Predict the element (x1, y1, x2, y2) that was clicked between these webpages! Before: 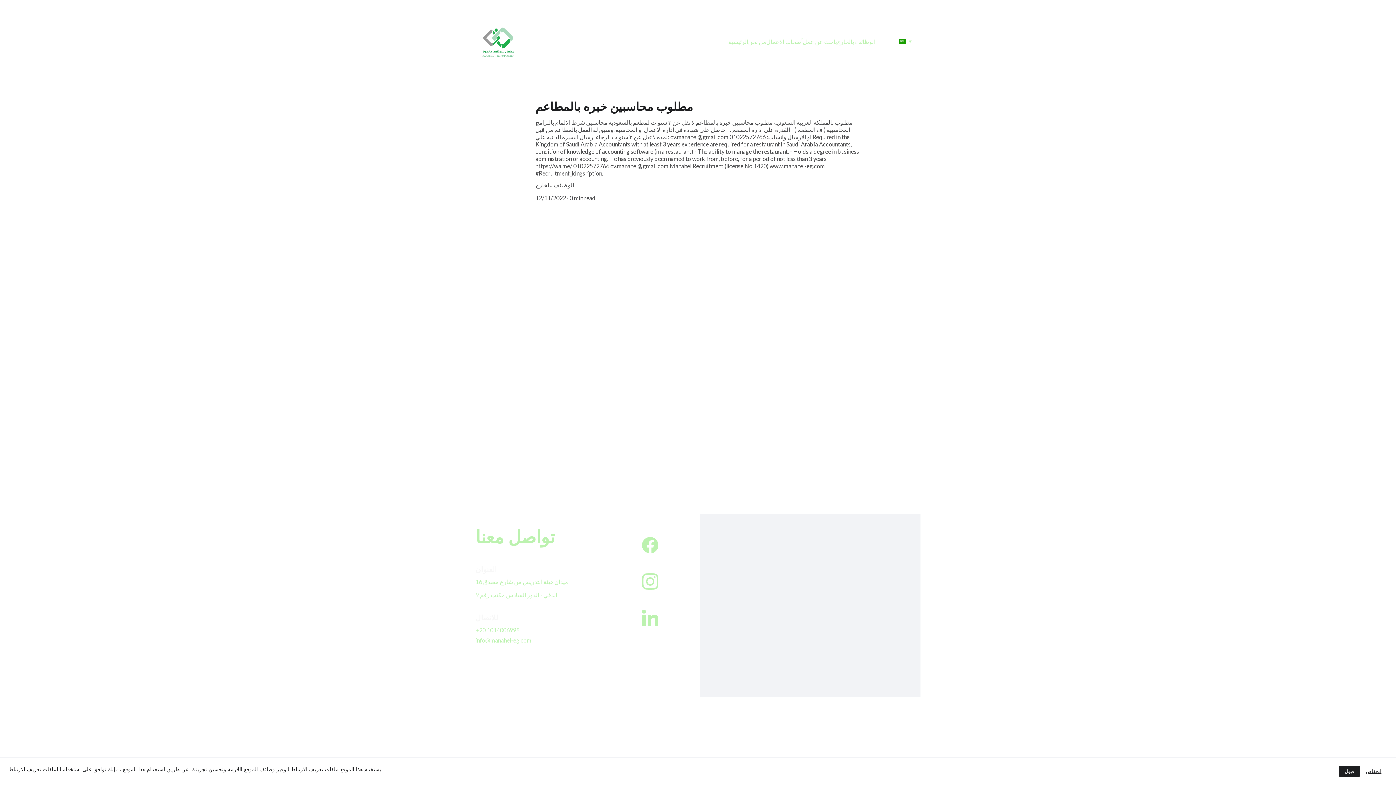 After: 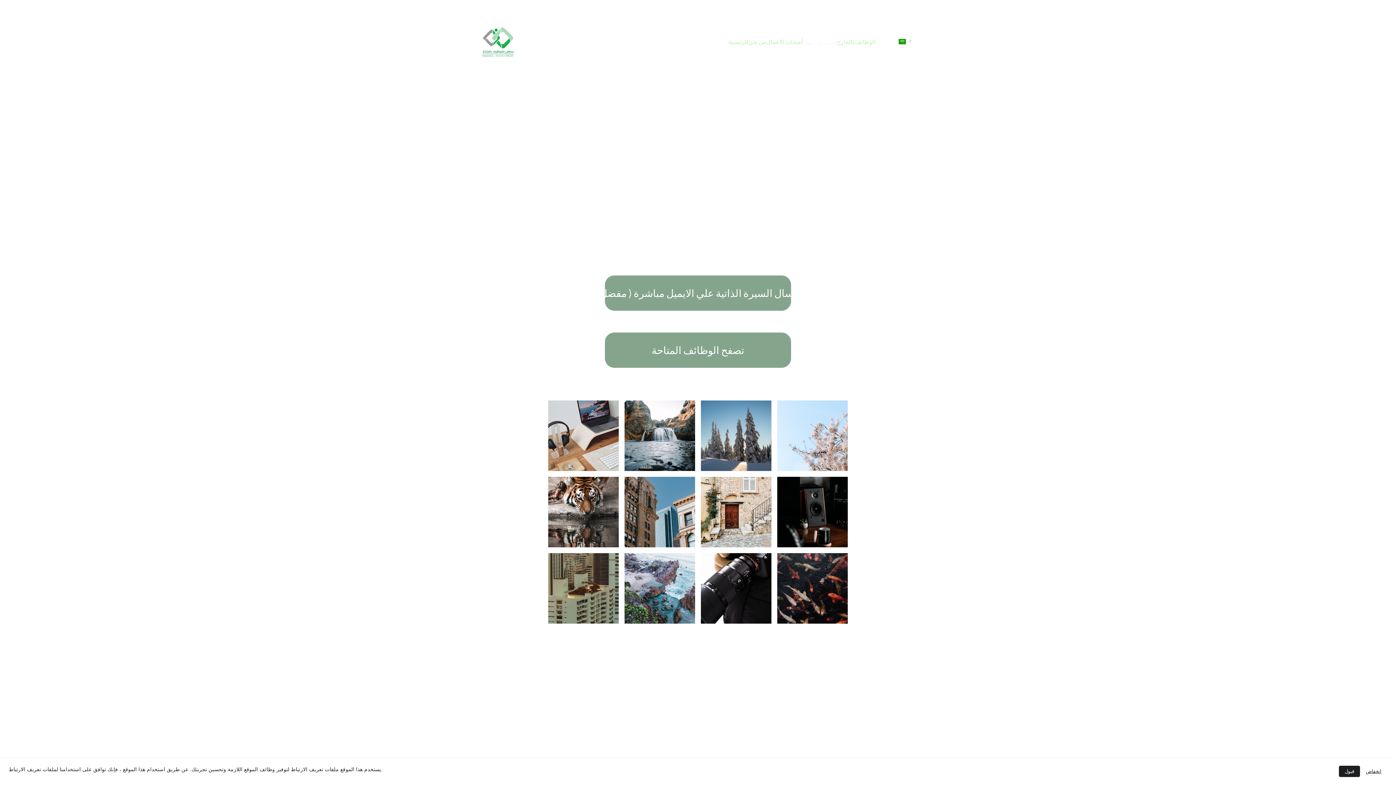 Action: label: باحث عن عمل bbox: (802, 36, 837, 46)